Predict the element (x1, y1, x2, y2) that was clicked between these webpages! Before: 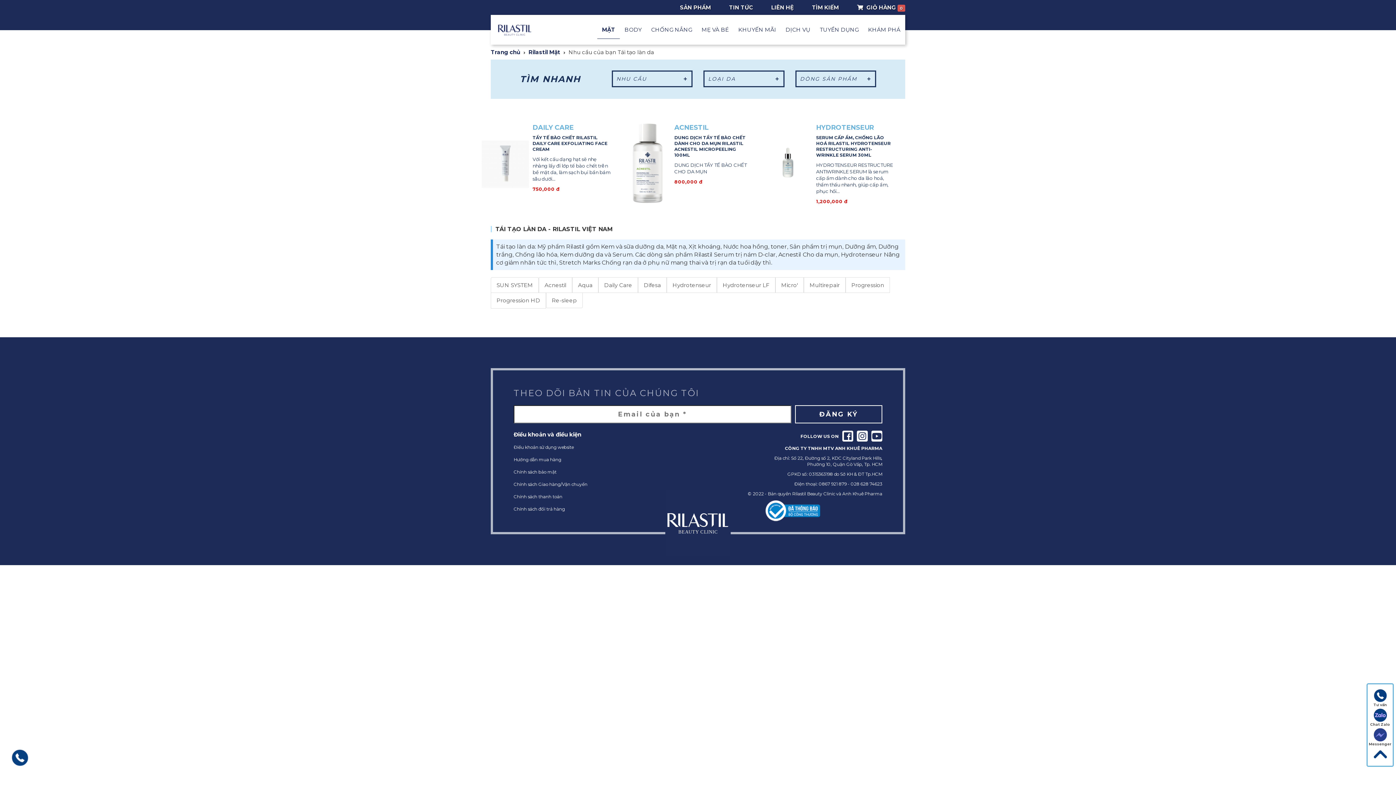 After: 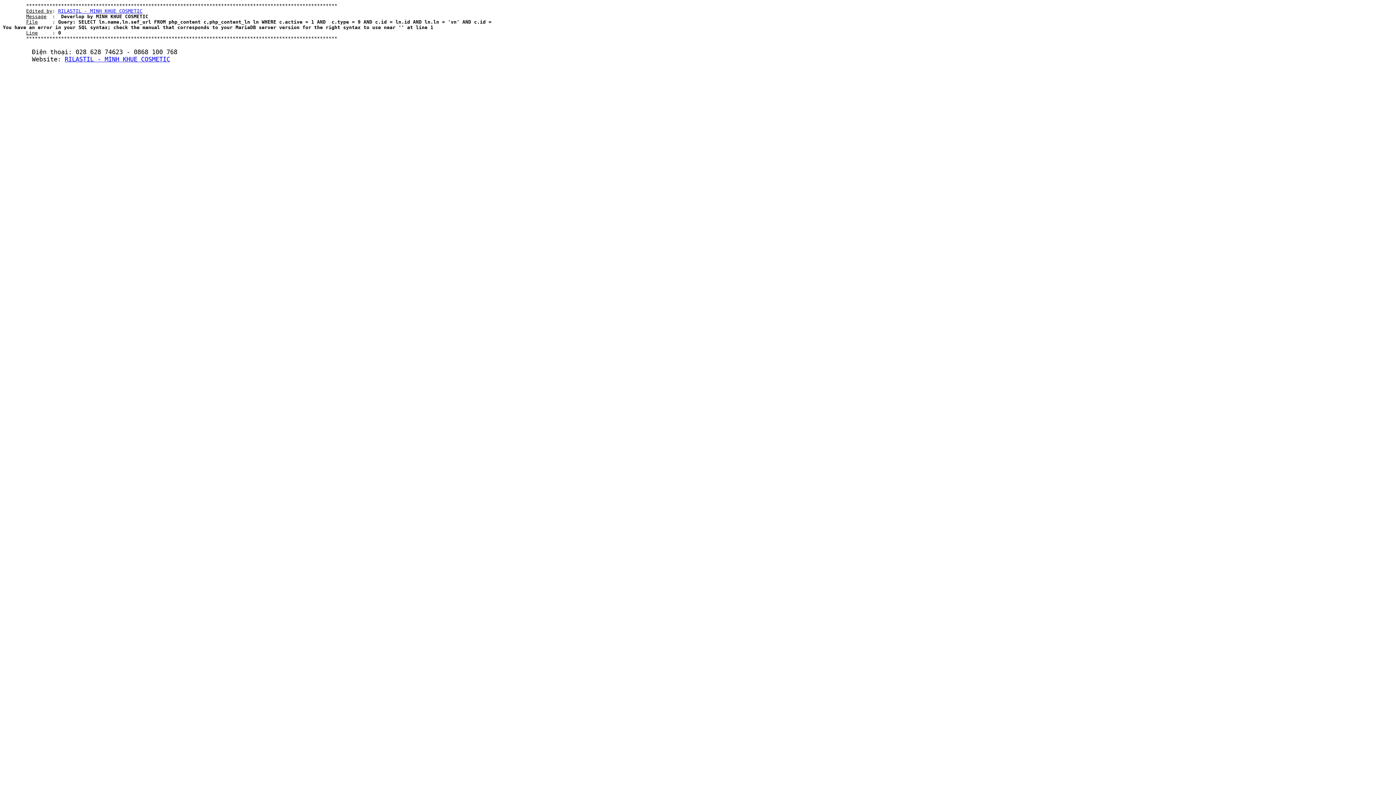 Action: bbox: (765, 109, 812, 218)